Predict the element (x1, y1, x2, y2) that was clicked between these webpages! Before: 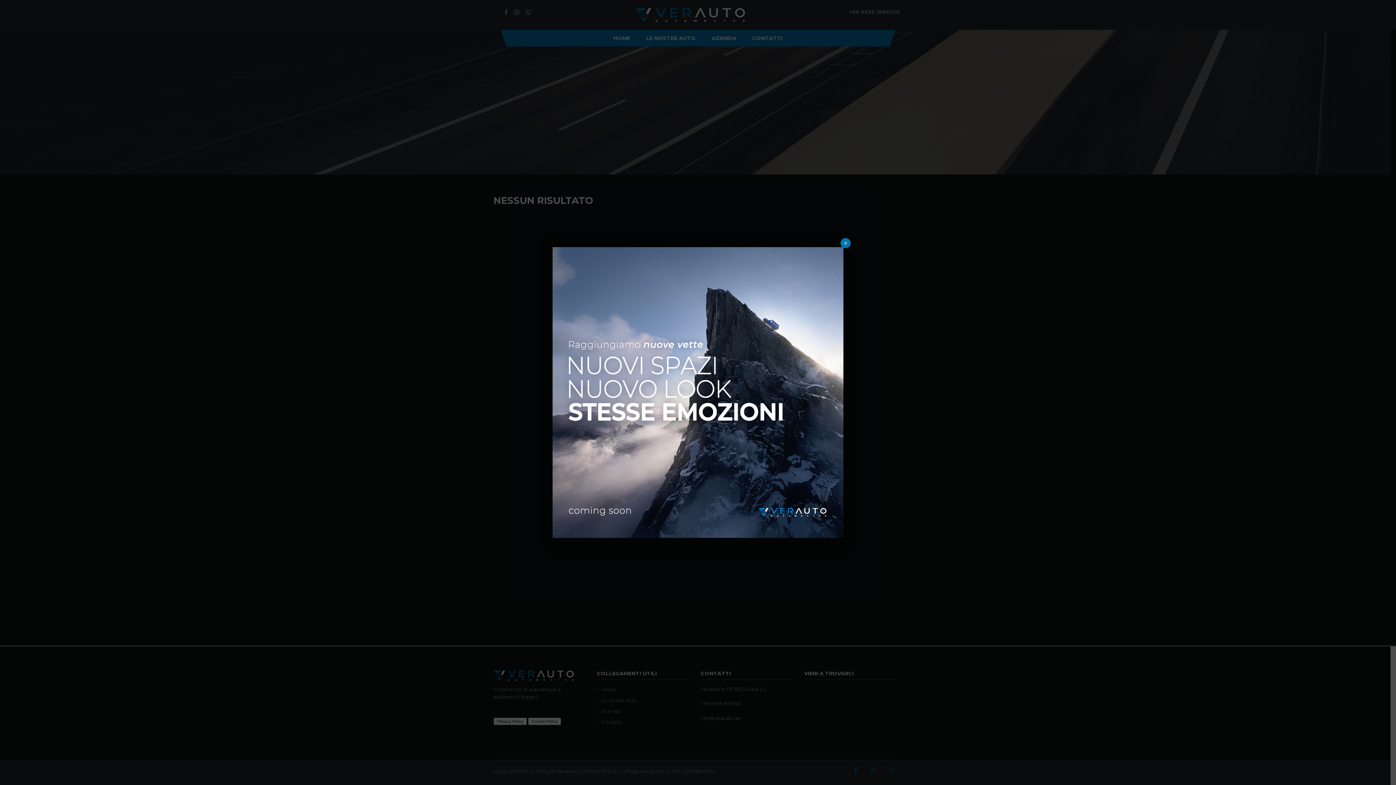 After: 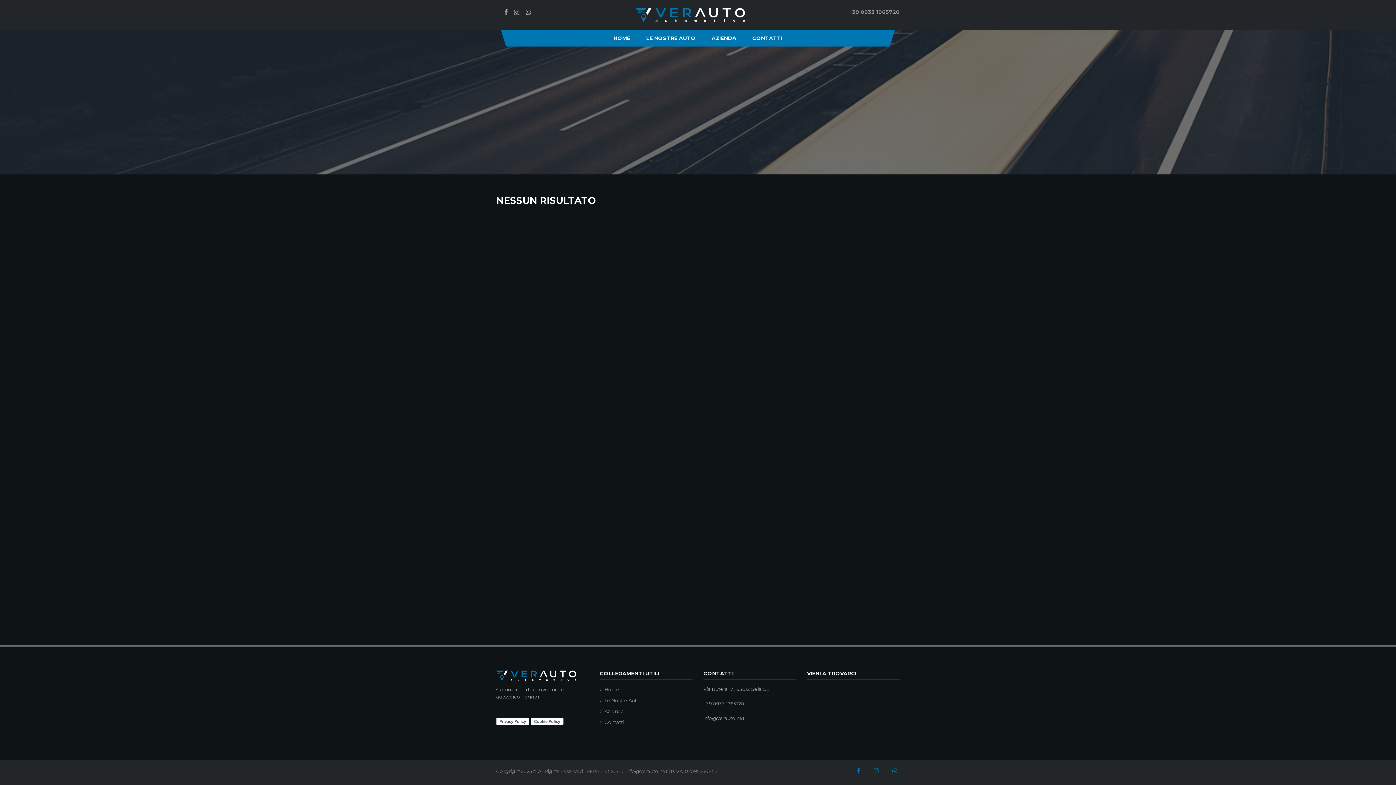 Action: label: Chiudi bbox: (840, 238, 850, 248)